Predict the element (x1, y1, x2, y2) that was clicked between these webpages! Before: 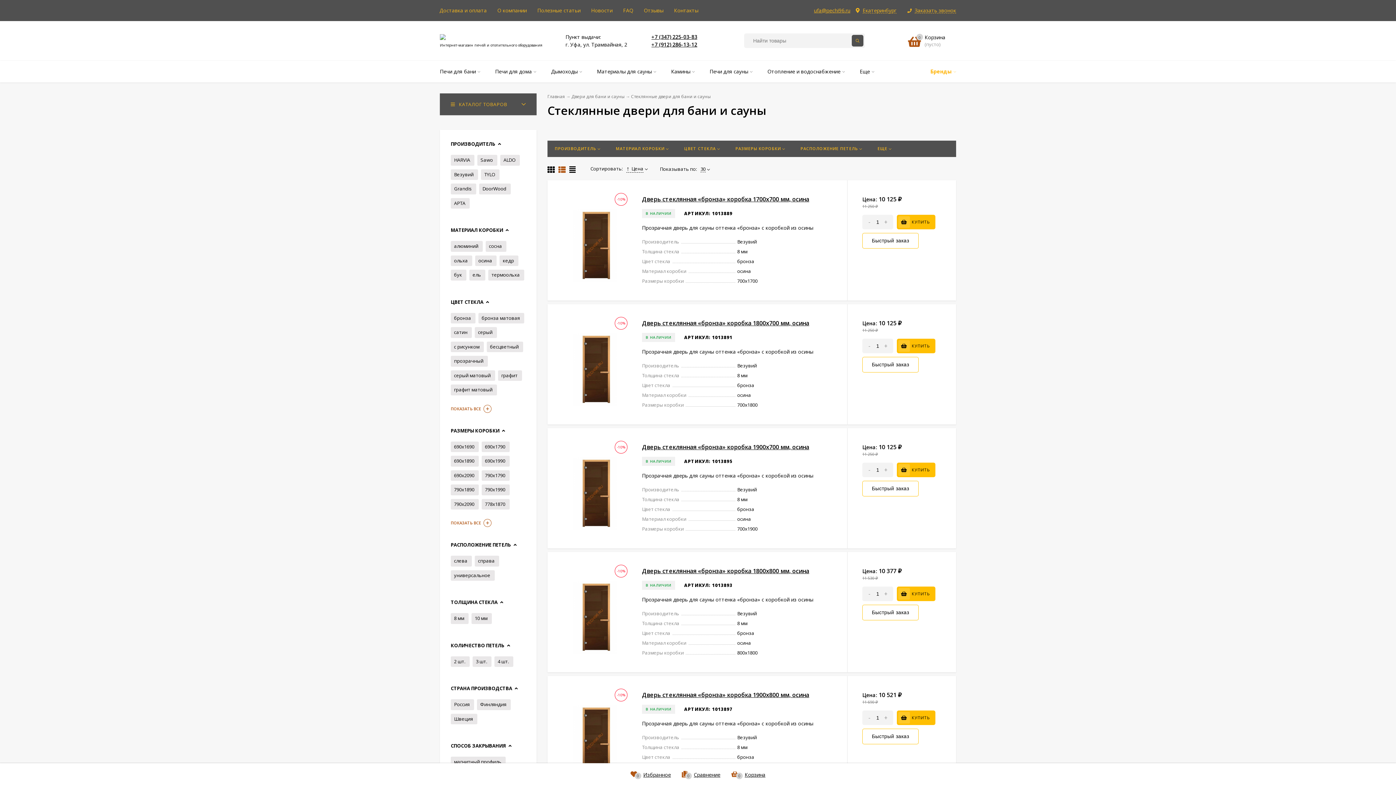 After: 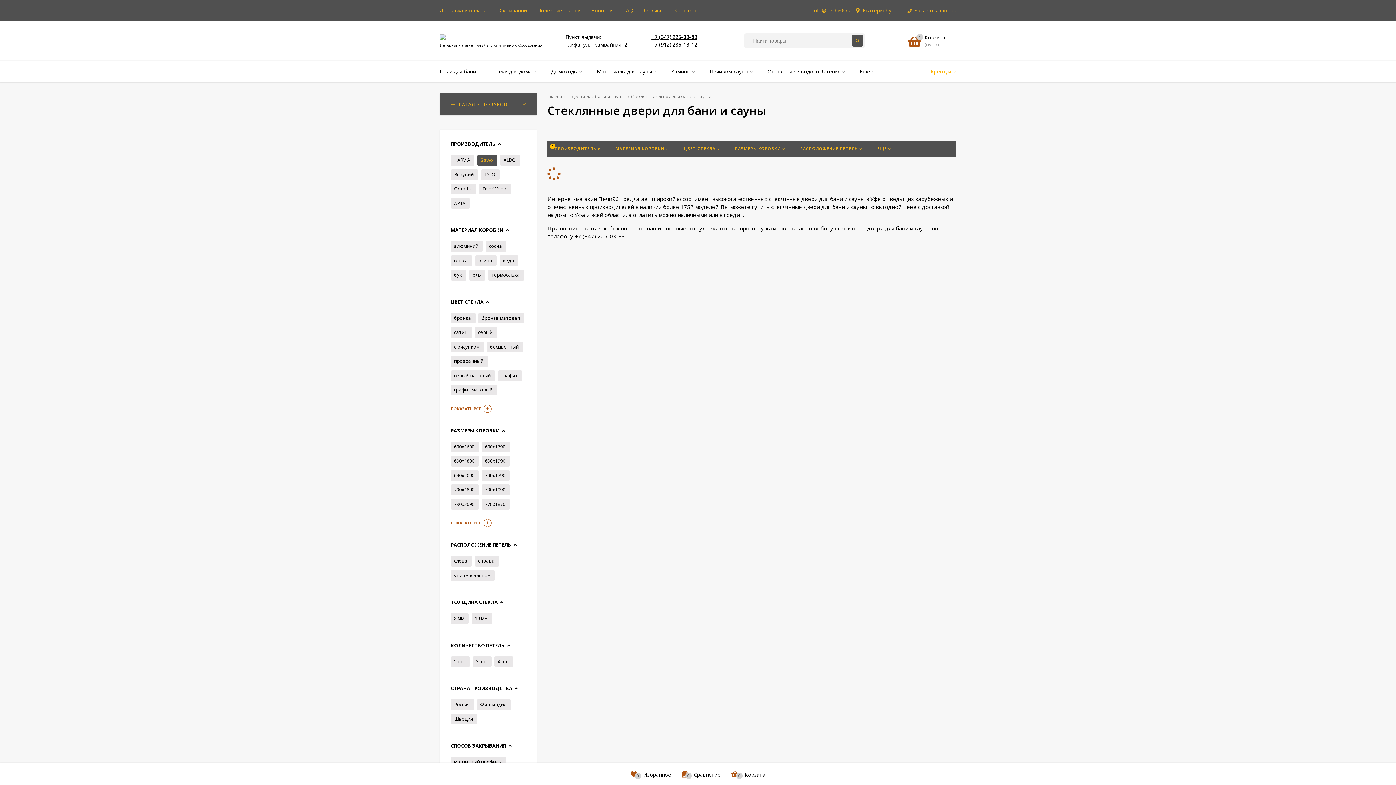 Action: label: Sawo bbox: (480, 156, 493, 163)